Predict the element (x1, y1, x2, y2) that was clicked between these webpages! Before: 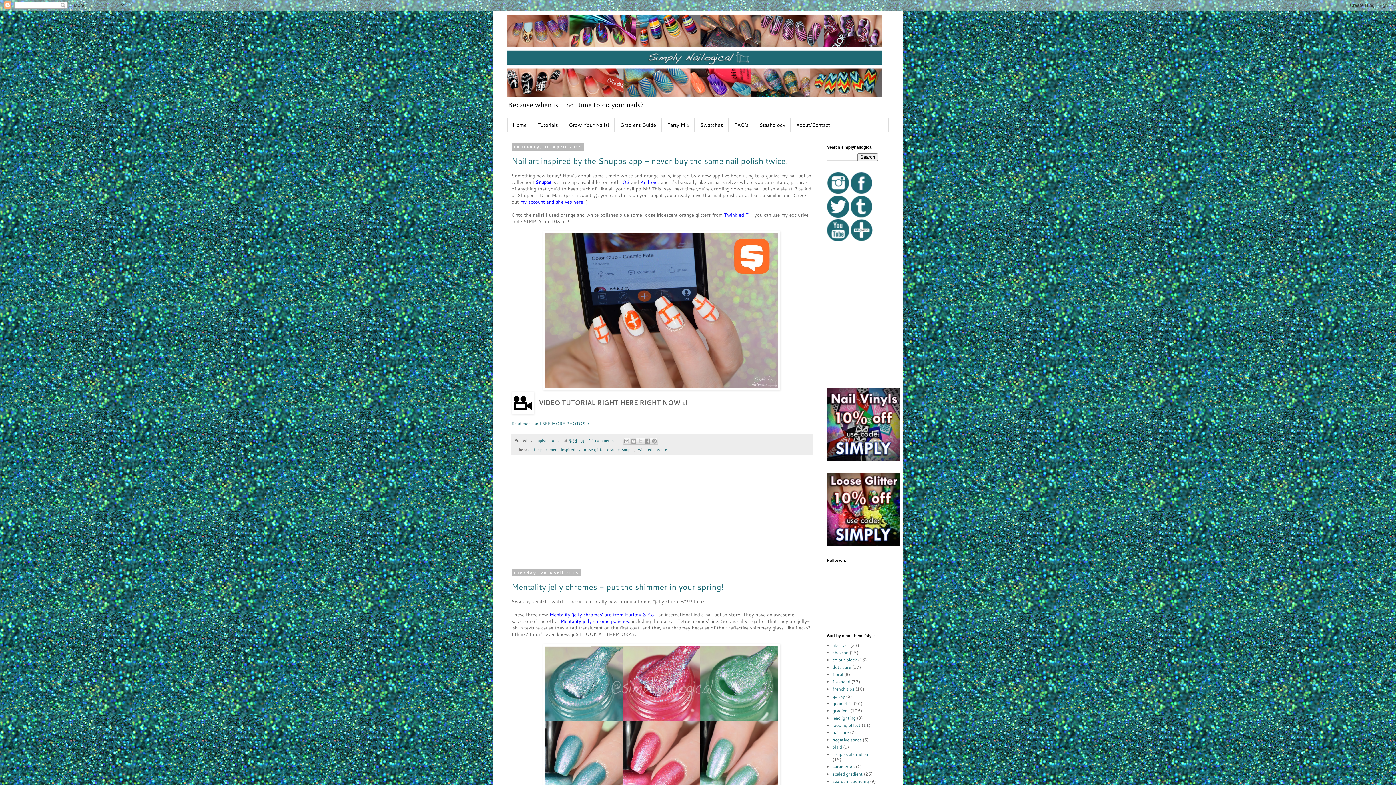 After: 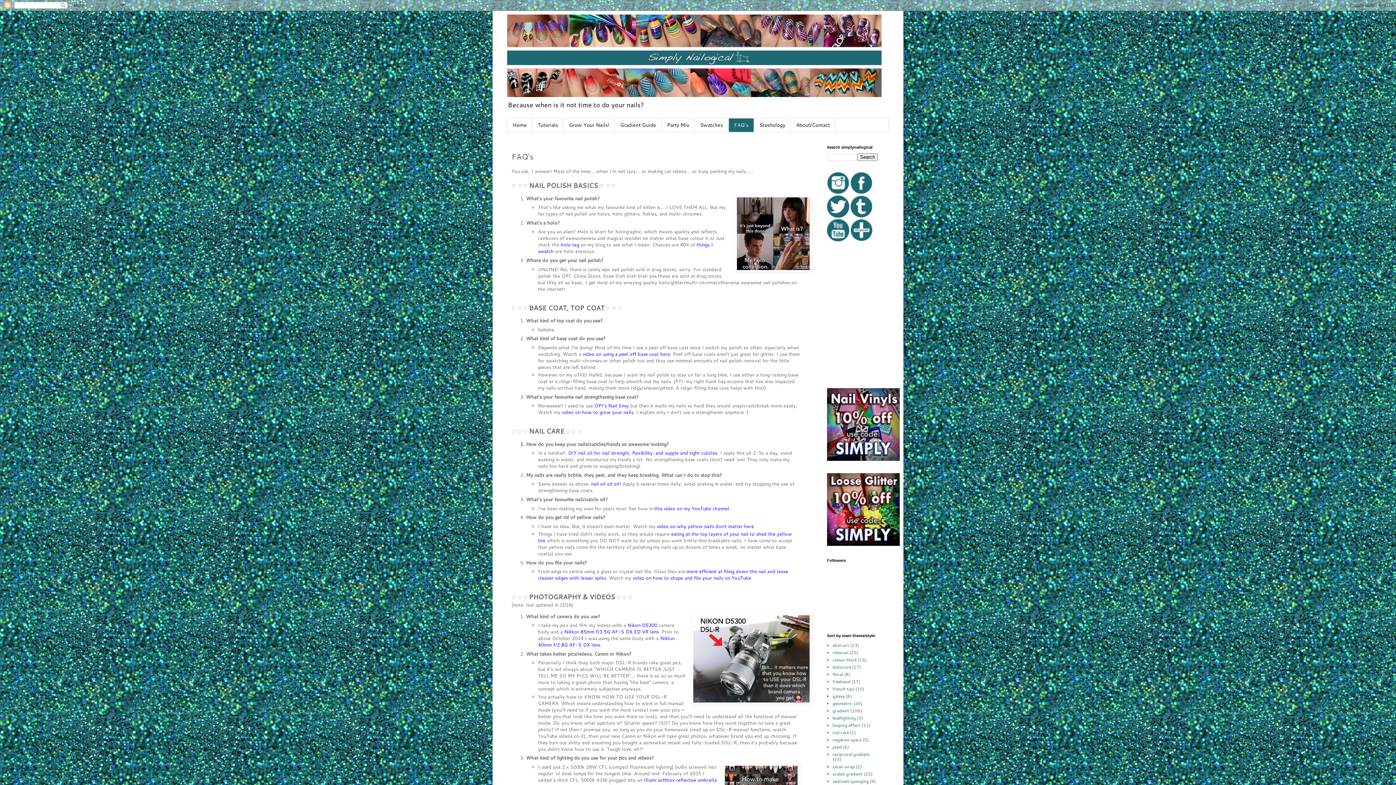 Action: bbox: (728, 118, 754, 131) label: FAQ's